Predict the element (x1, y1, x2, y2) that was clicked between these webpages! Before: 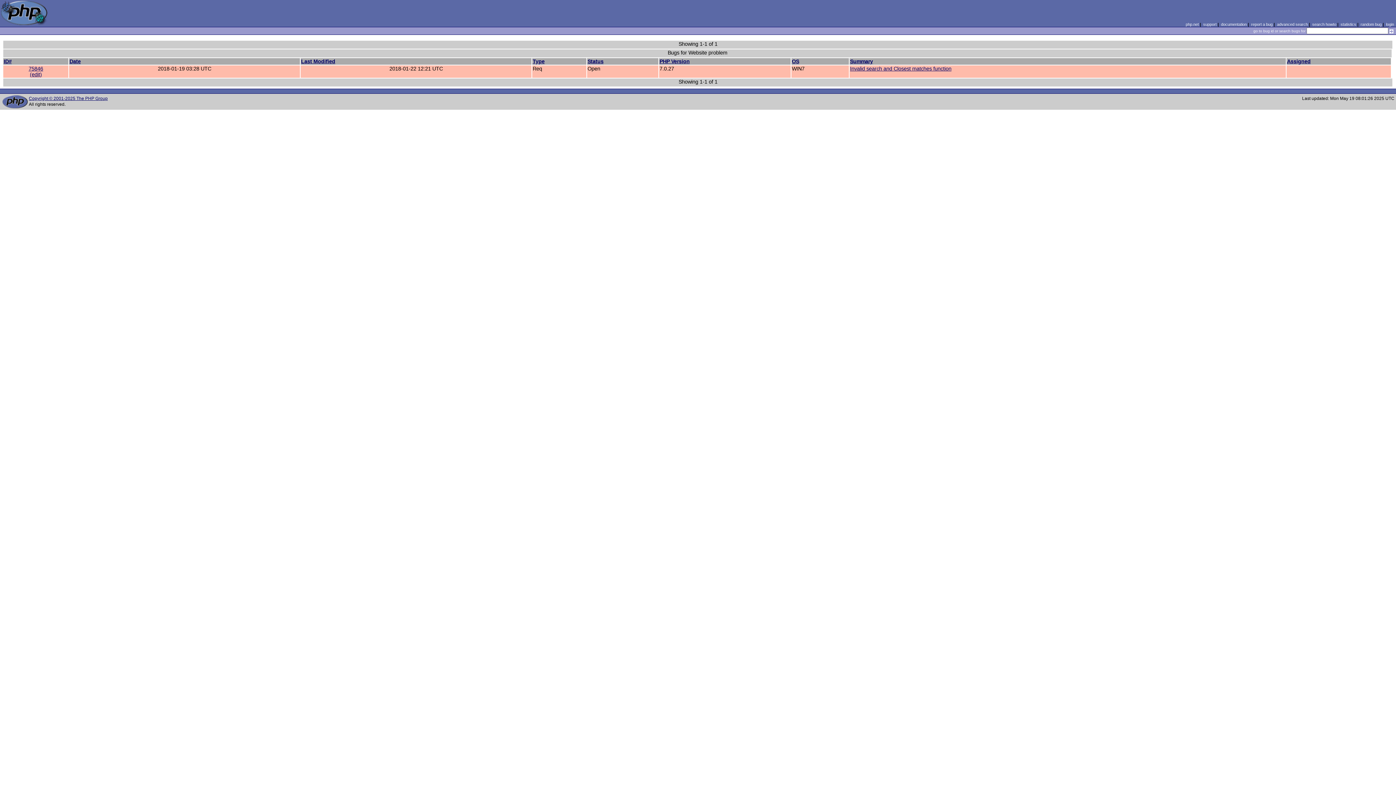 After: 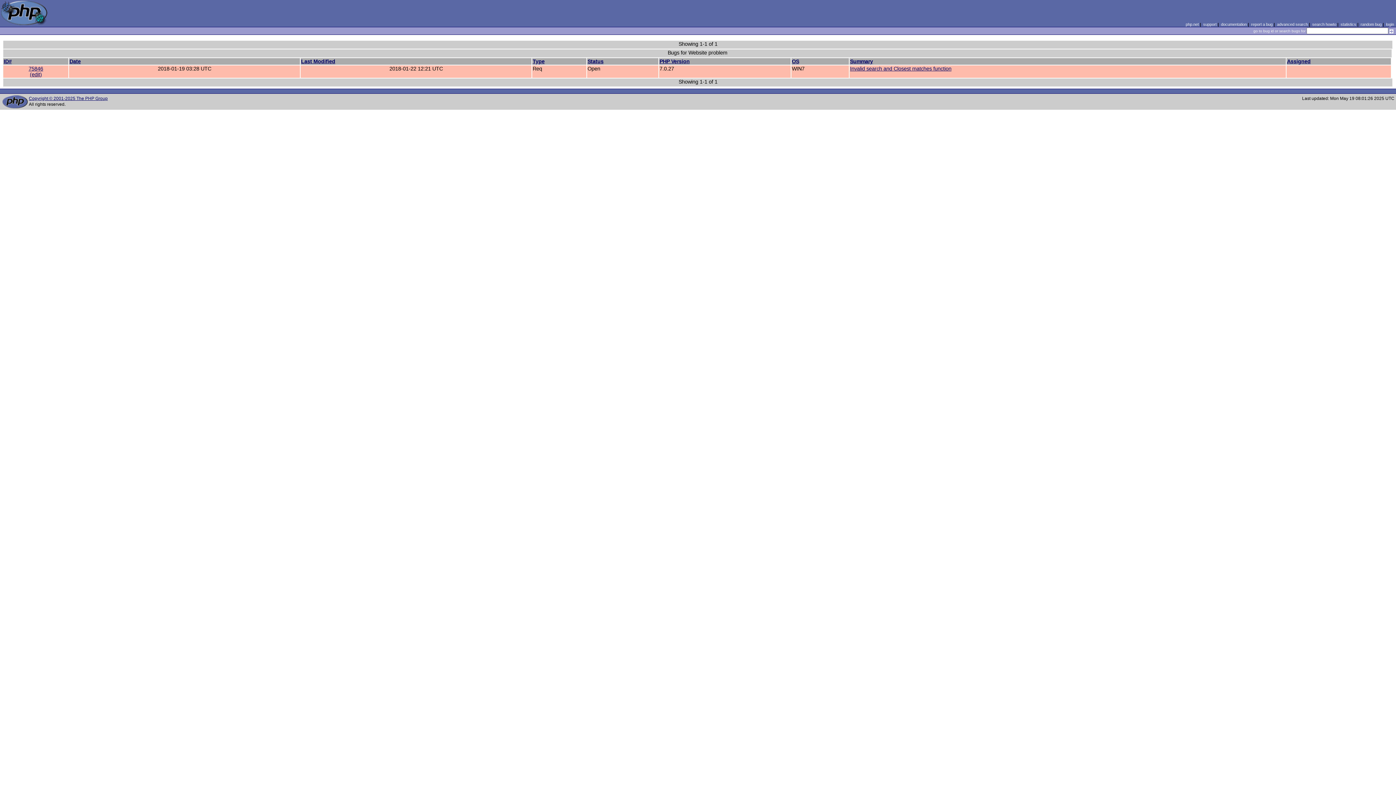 Action: label: Last Modified bbox: (301, 58, 335, 64)